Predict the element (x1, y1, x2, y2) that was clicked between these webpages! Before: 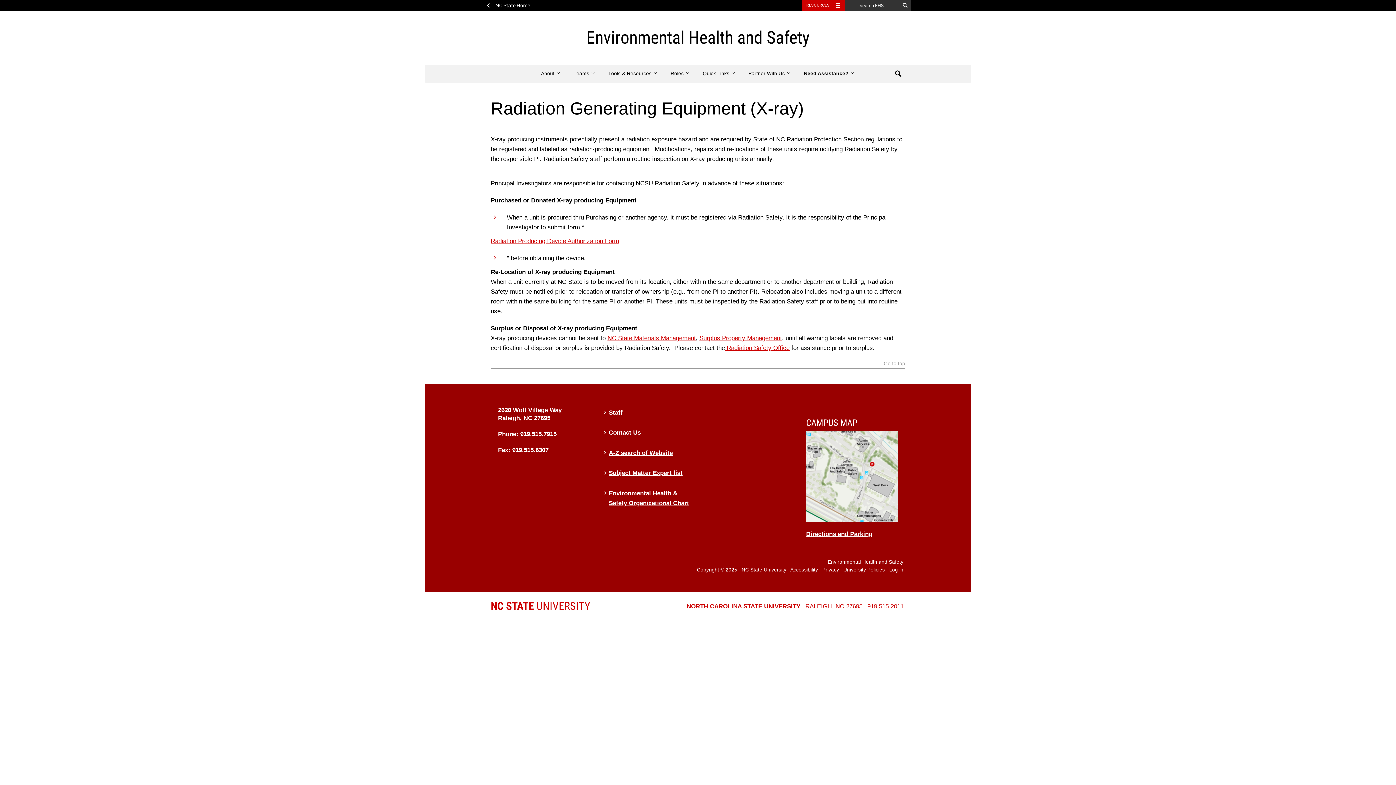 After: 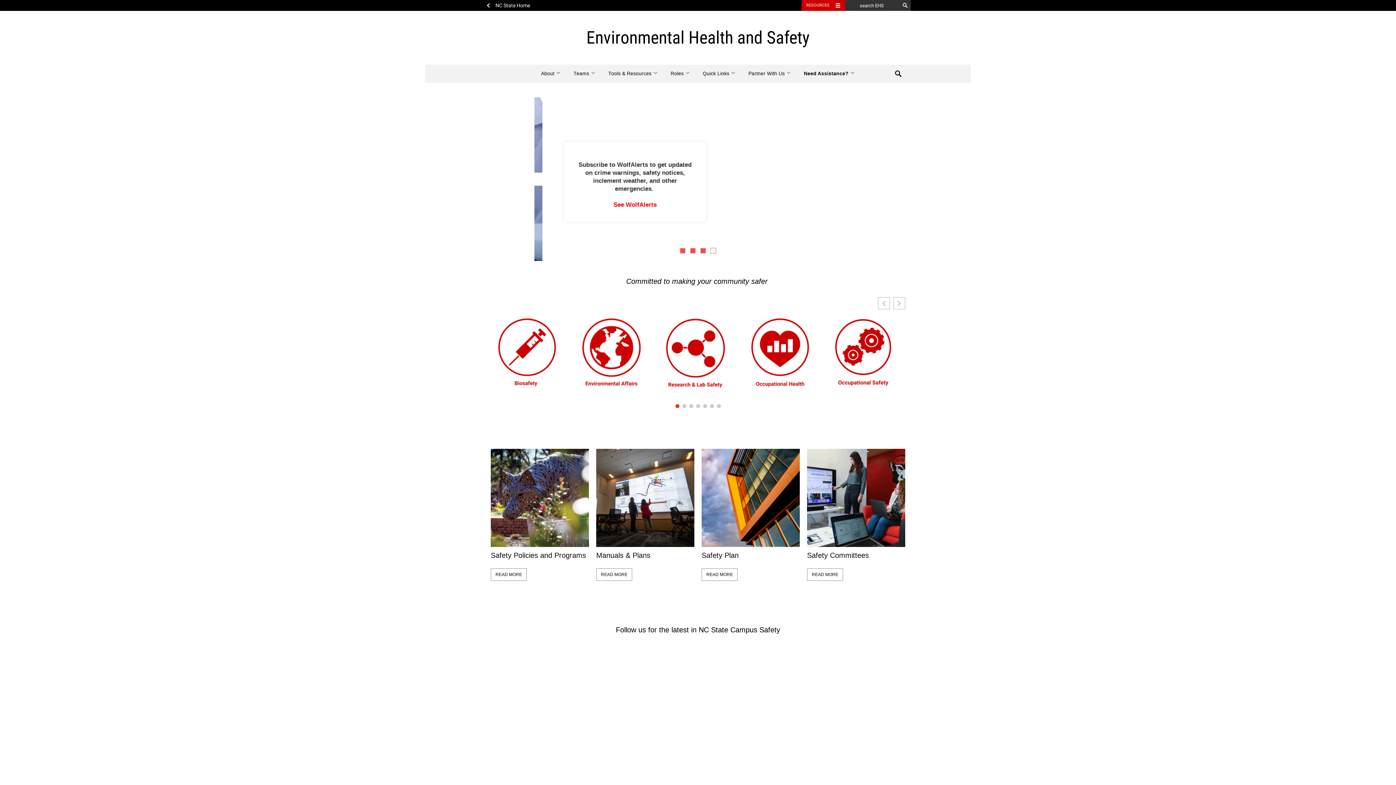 Action: label: Environmental Health and Safety bbox: (485, 24, 910, 51)